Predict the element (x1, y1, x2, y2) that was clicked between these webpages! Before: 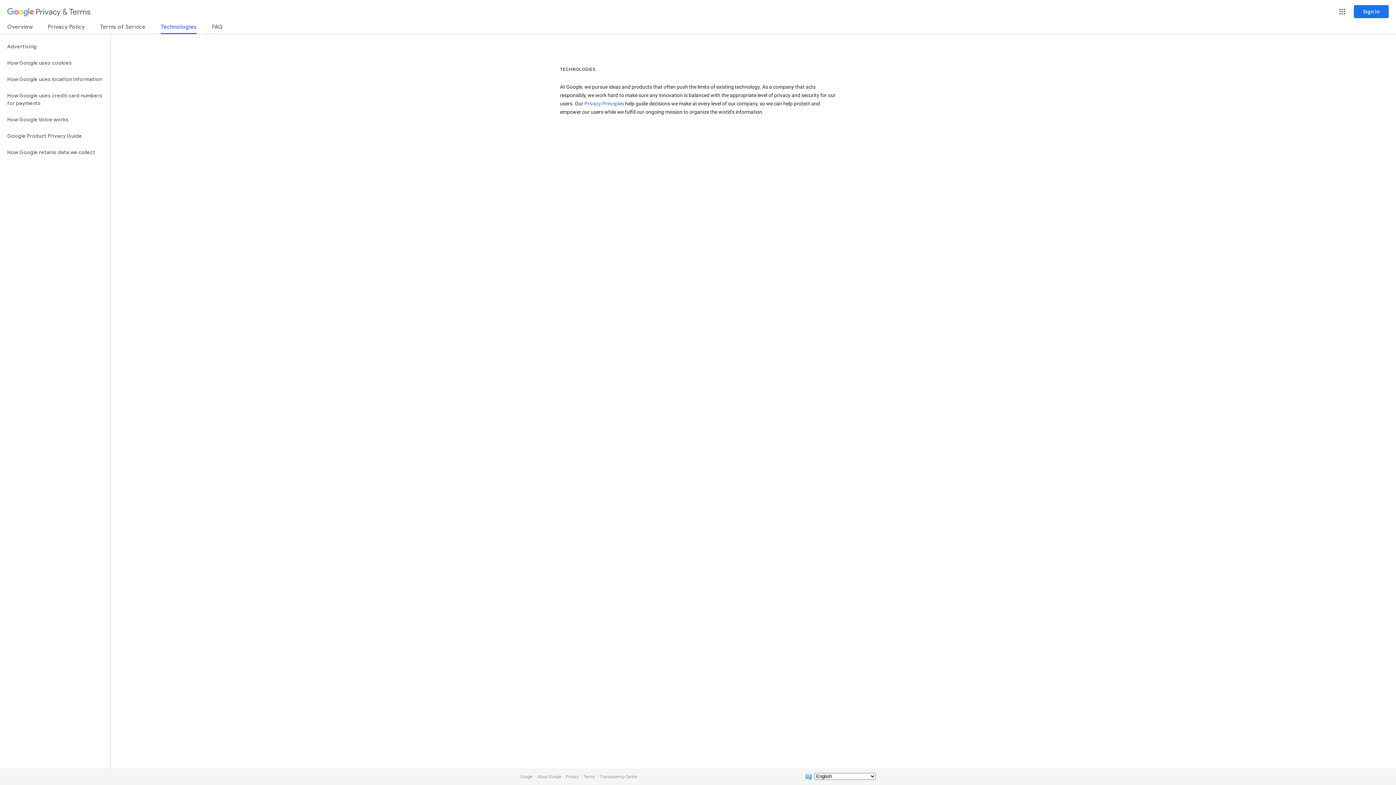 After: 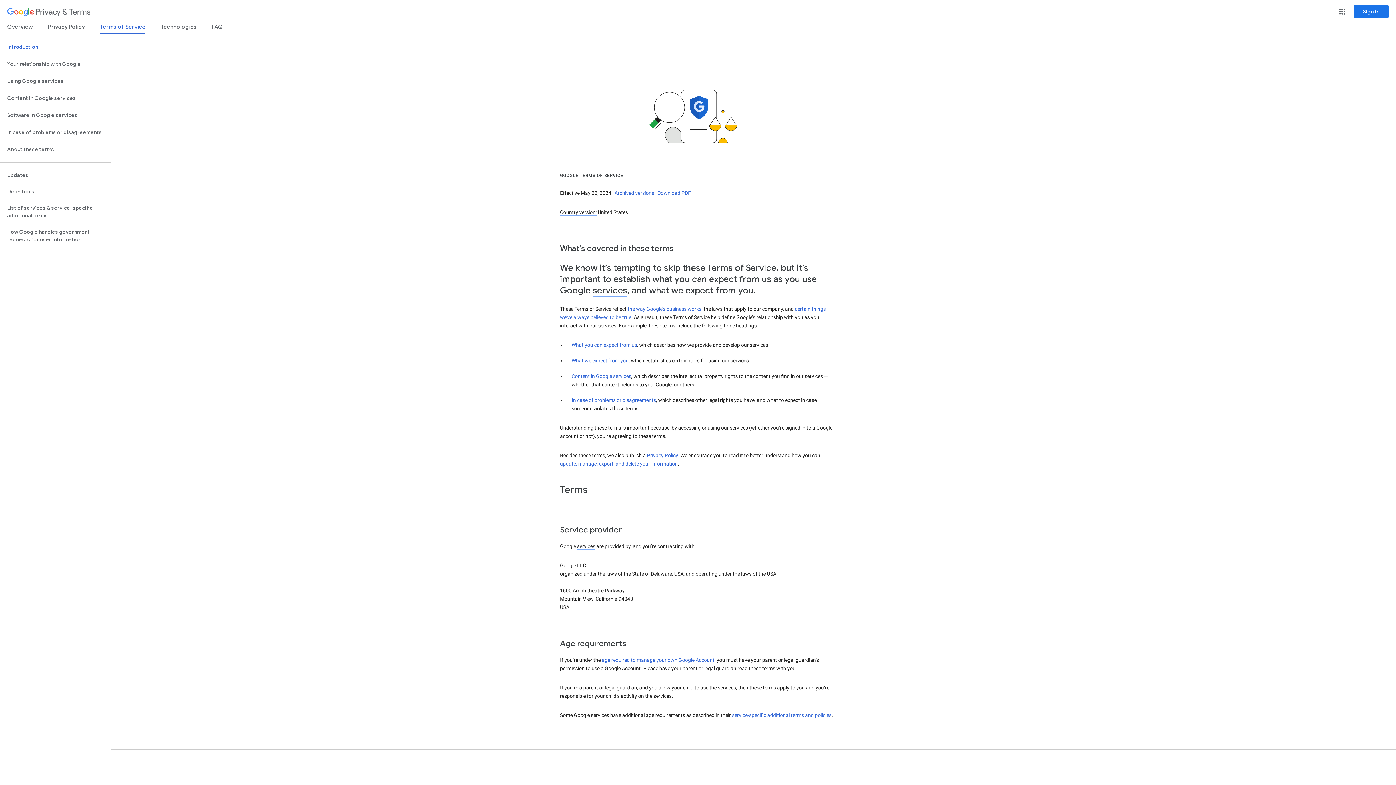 Action: bbox: (100, 23, 145, 33) label: Terms of Service